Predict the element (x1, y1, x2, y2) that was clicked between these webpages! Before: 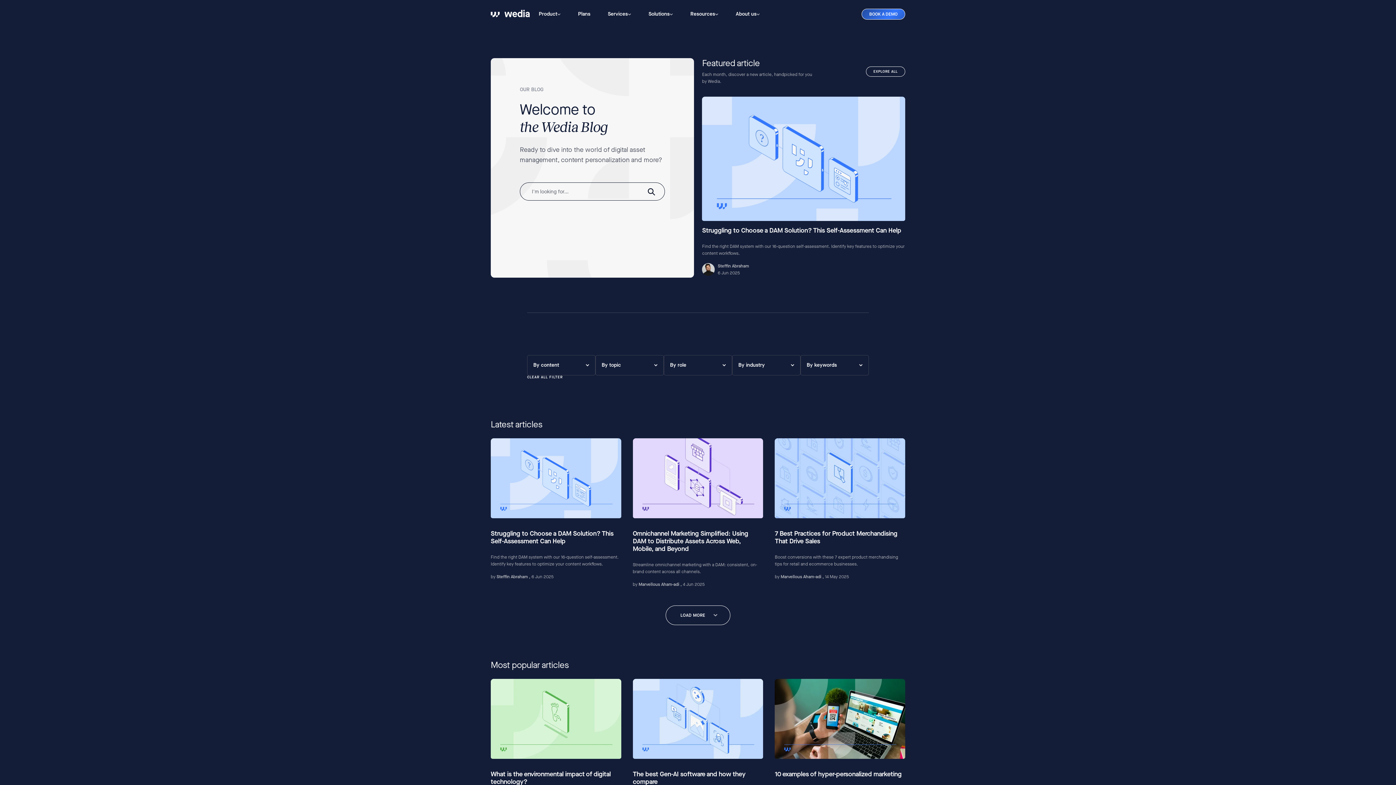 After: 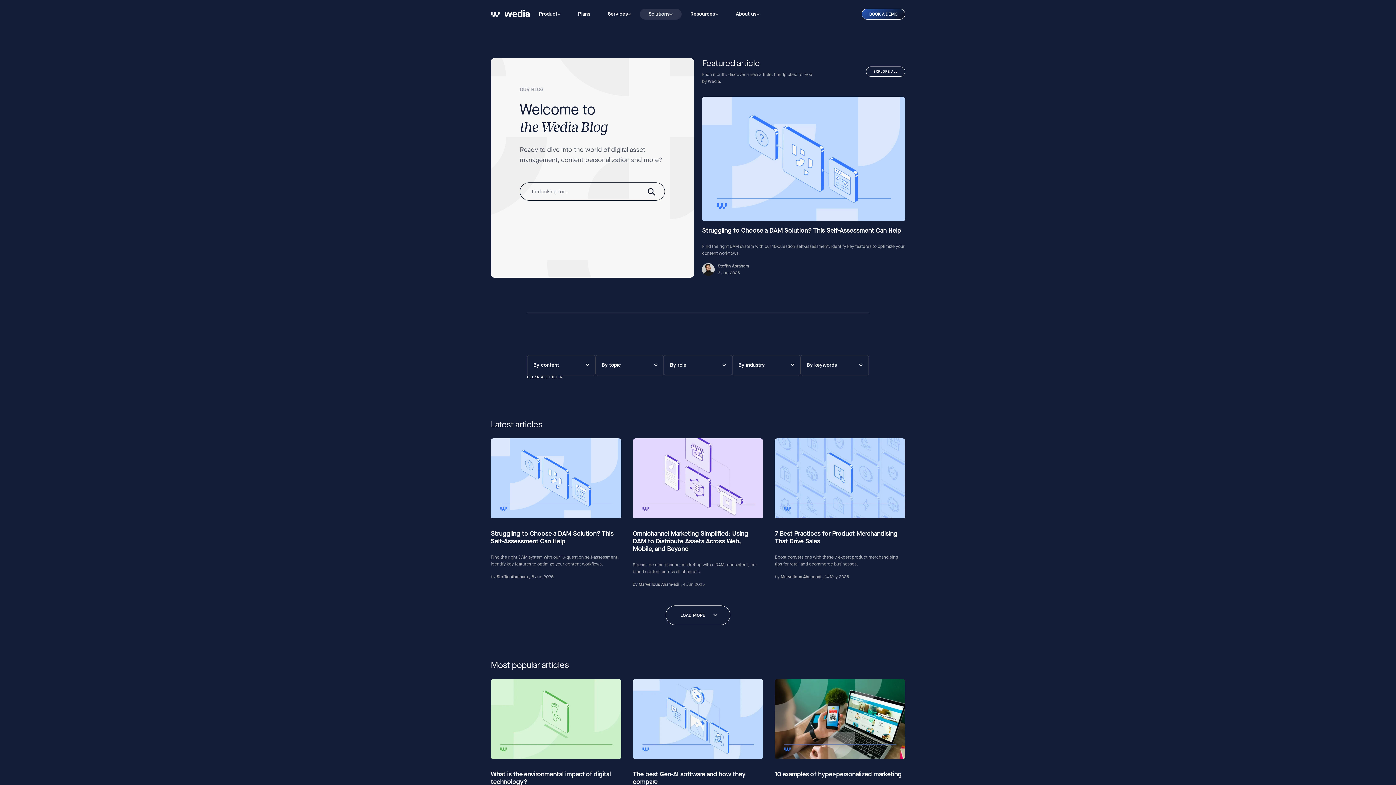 Action: label: Solutions bbox: (640, 8, 681, 19)